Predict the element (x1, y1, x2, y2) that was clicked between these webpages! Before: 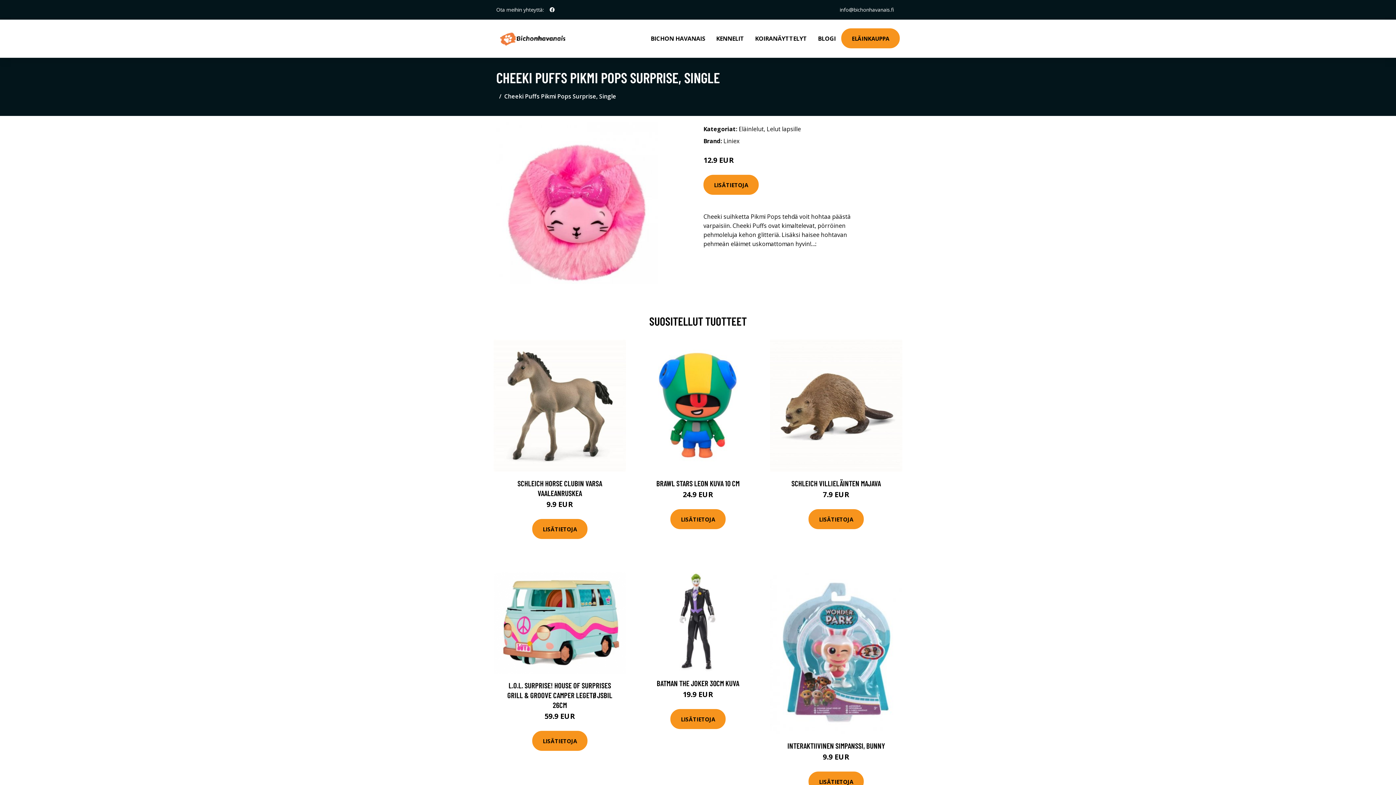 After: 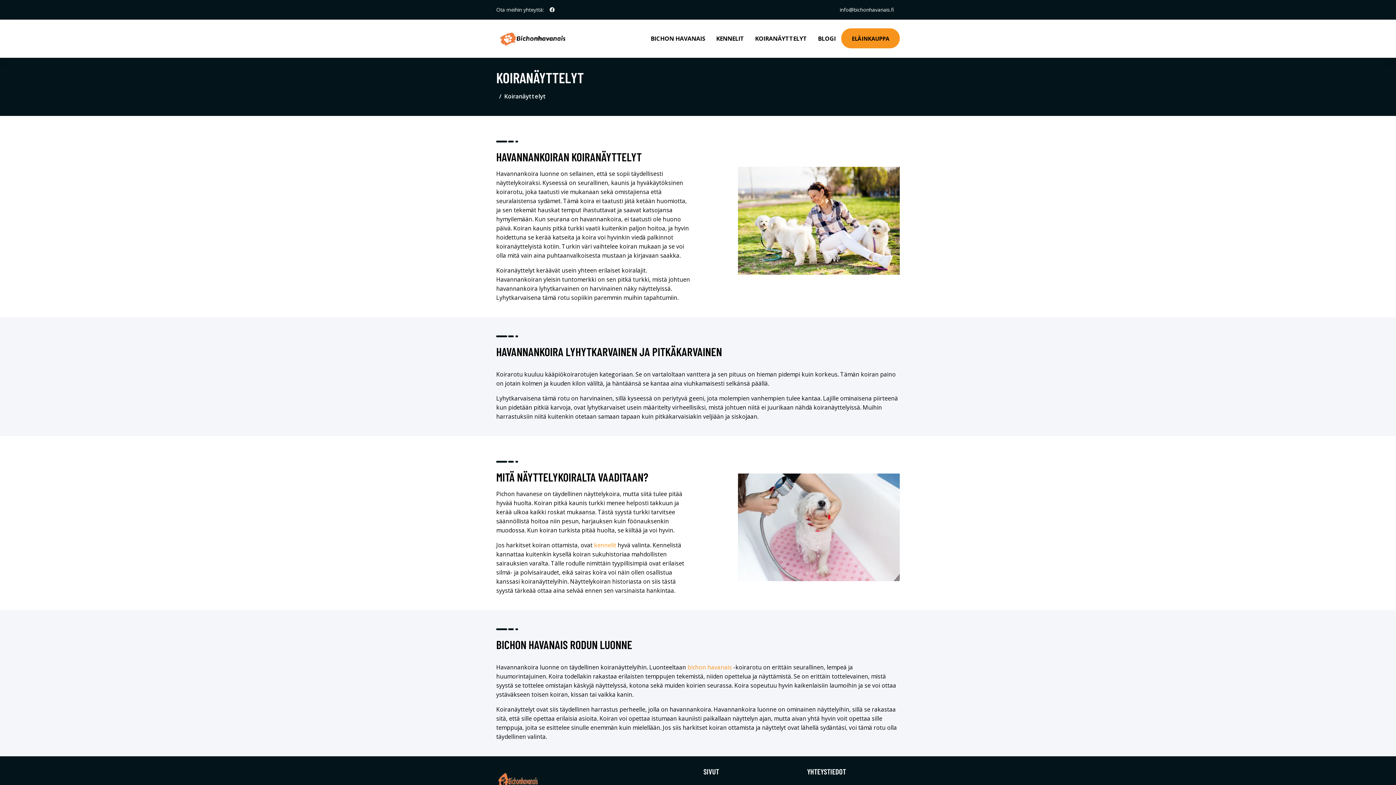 Action: bbox: (749, 19, 812, 57) label: KOIRANÄYTTELYT